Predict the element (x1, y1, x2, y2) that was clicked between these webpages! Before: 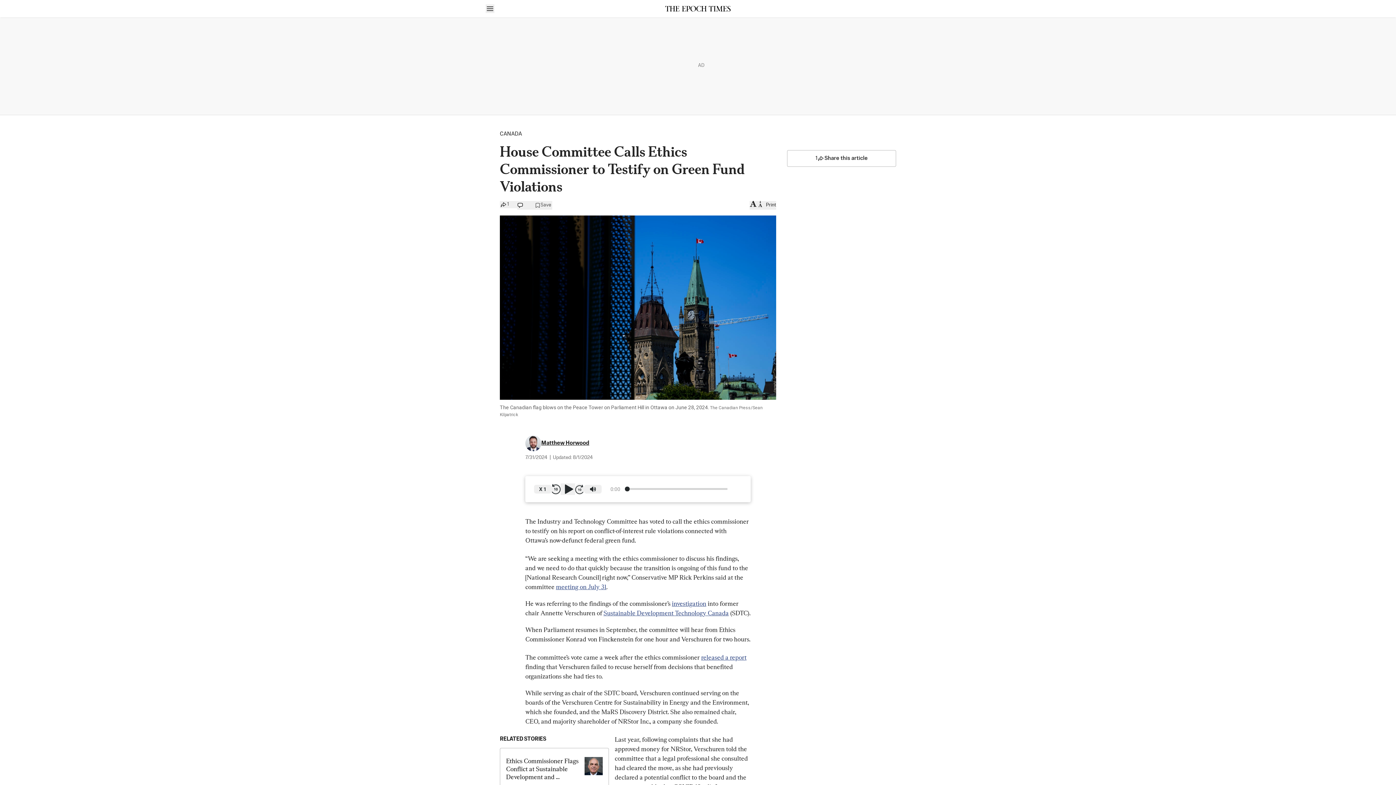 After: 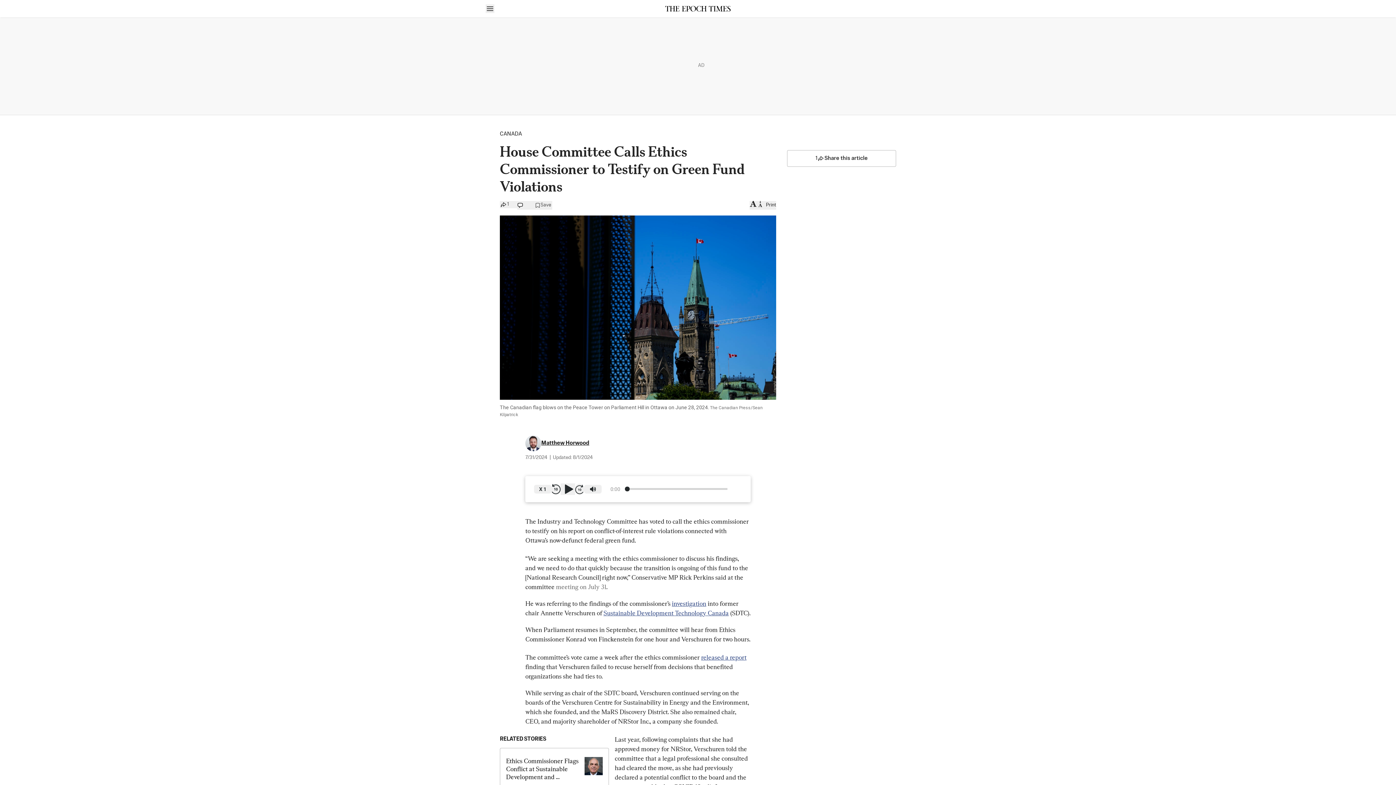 Action: label: meeting on July 31 bbox: (556, 583, 606, 590)